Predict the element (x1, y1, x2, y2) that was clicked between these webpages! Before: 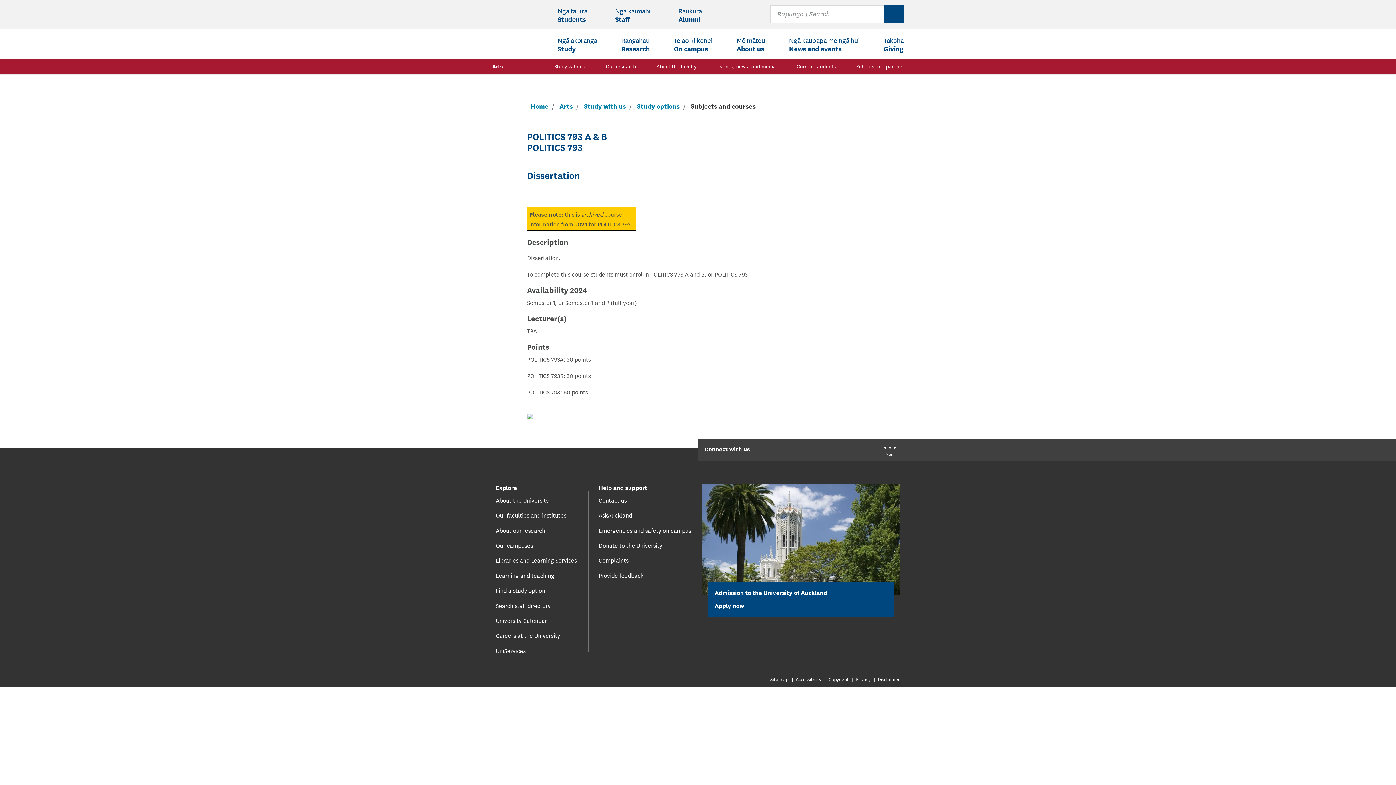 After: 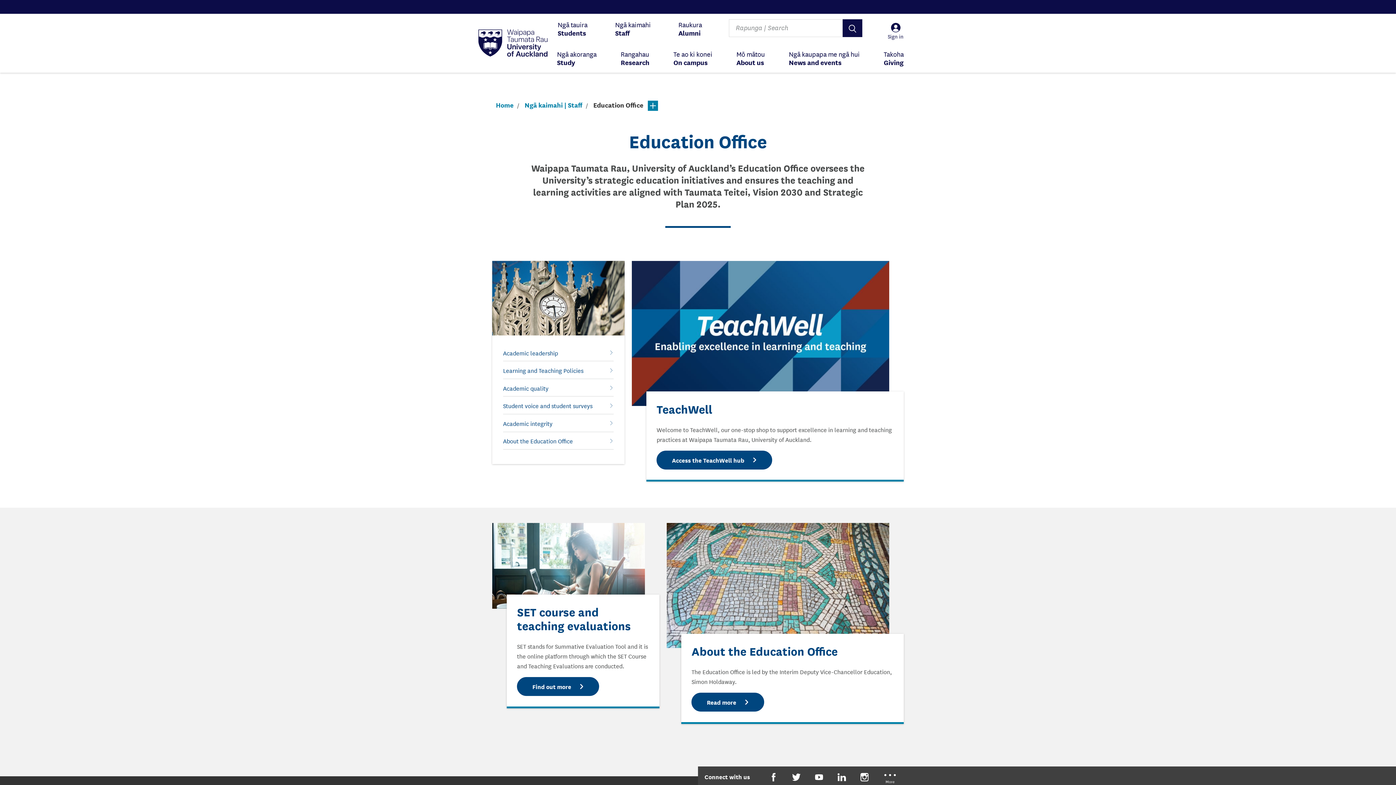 Action: label: Learning and teaching bbox: (495, 571, 554, 578)